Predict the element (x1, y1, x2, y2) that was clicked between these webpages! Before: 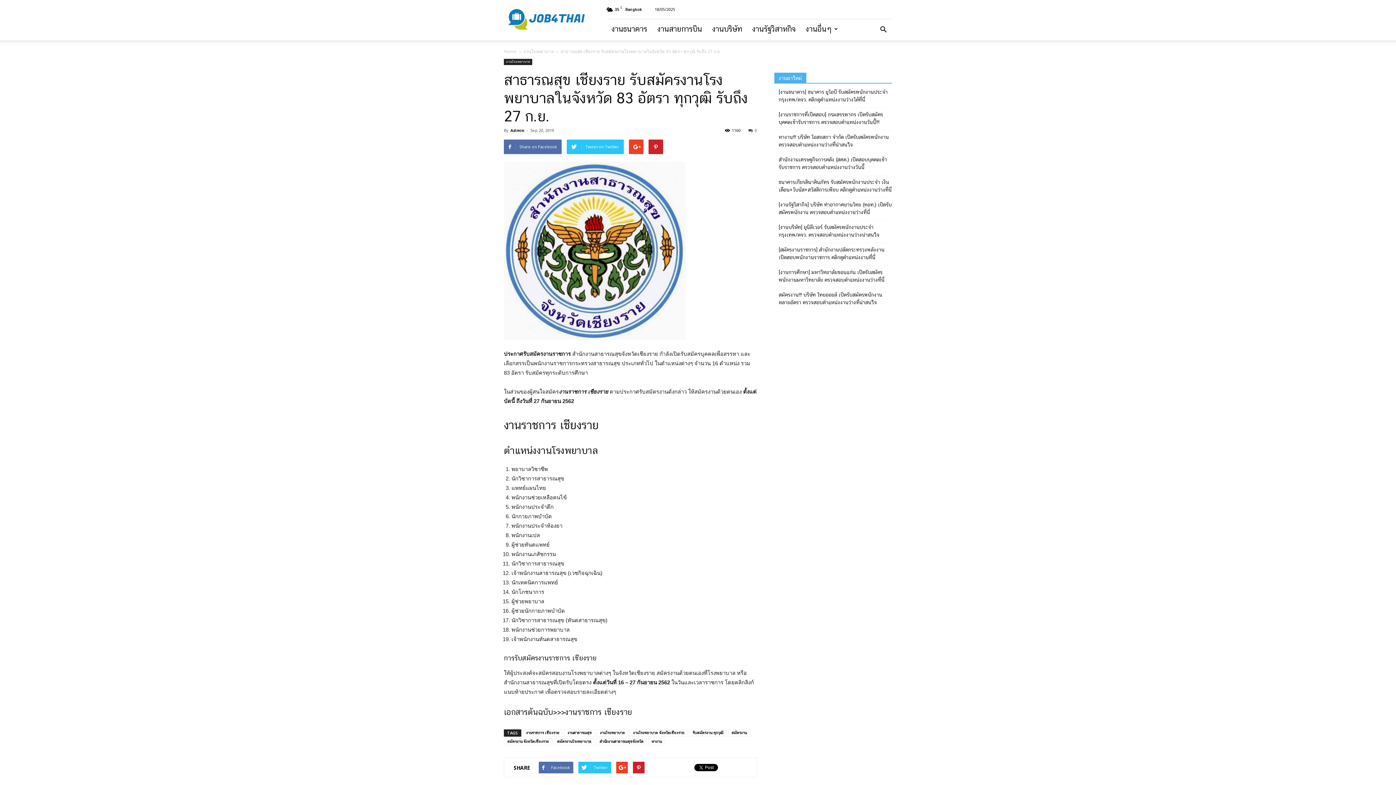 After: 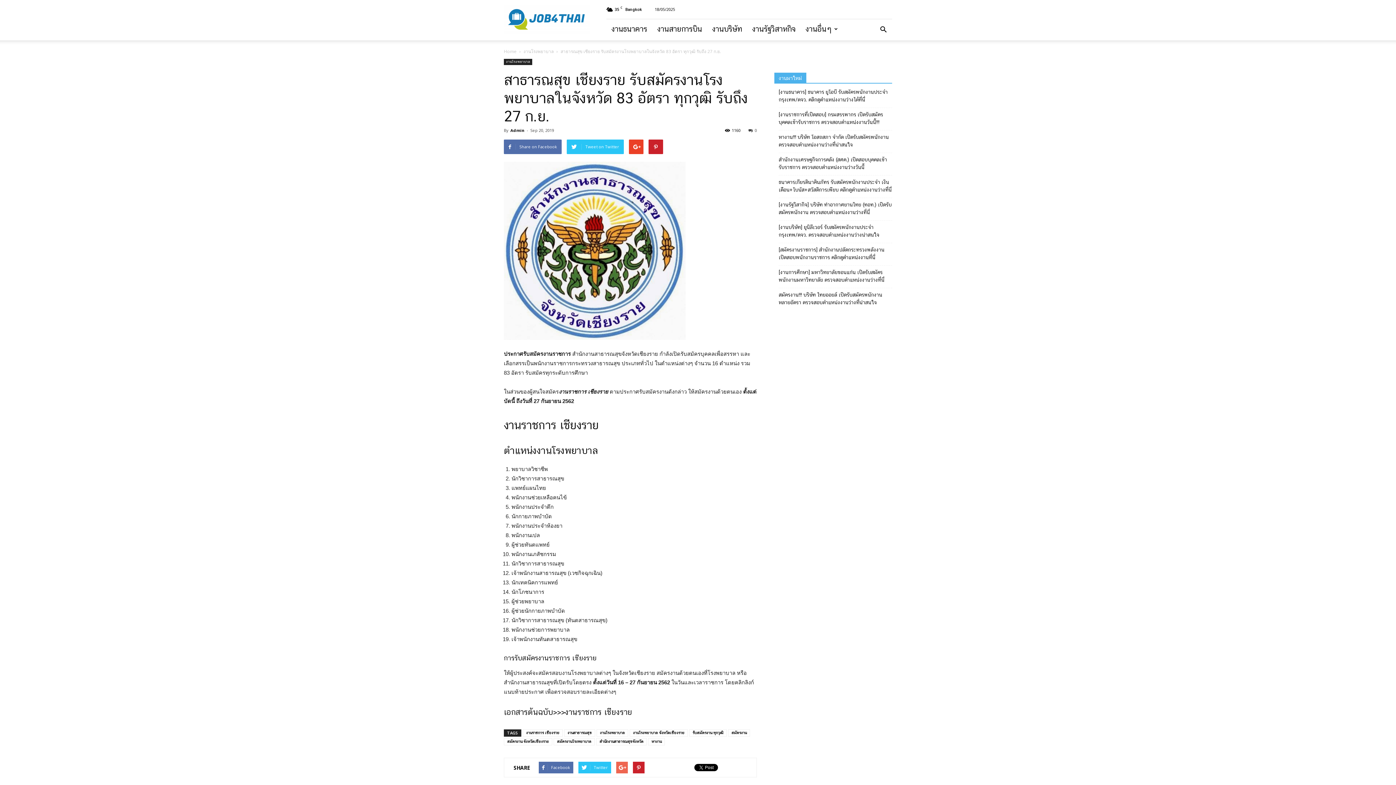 Action: bbox: (616, 762, 628, 773)